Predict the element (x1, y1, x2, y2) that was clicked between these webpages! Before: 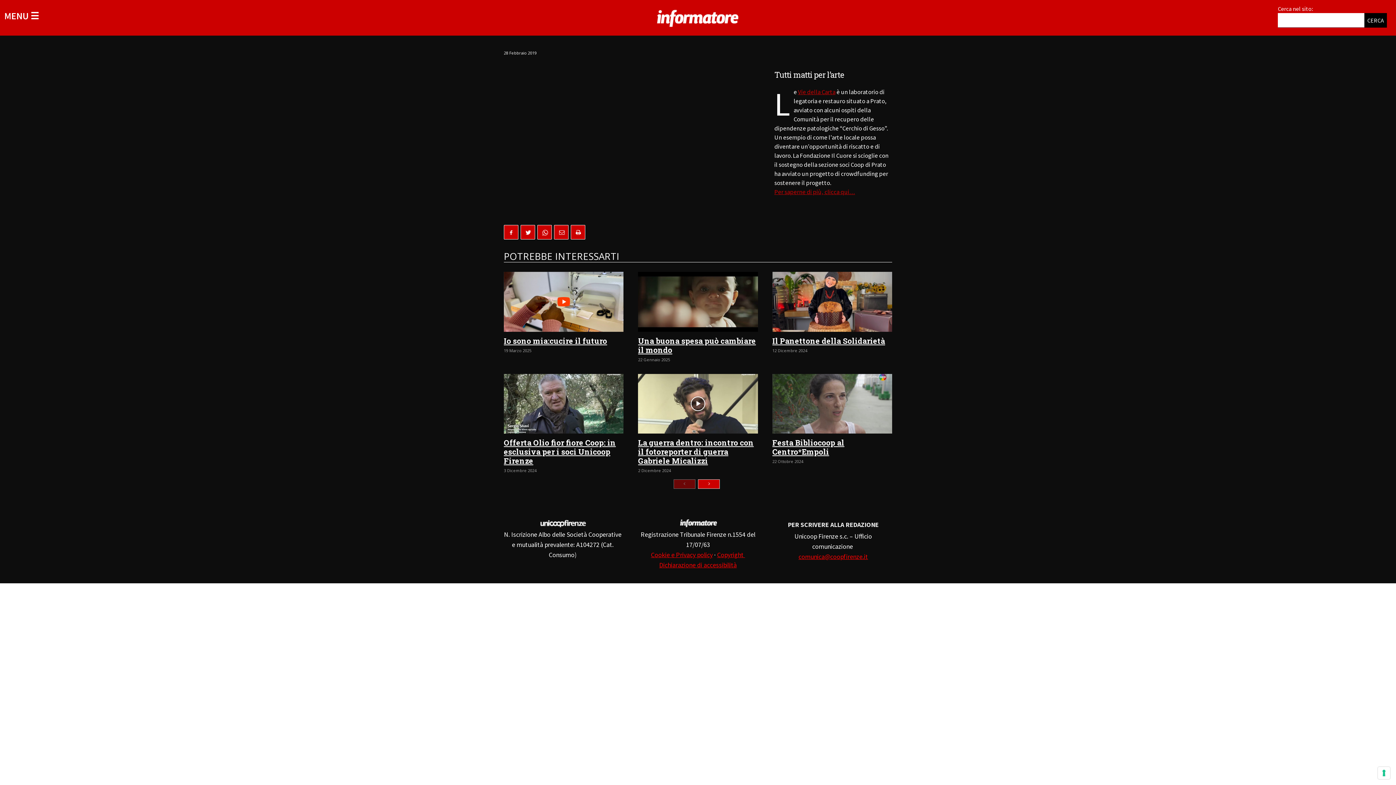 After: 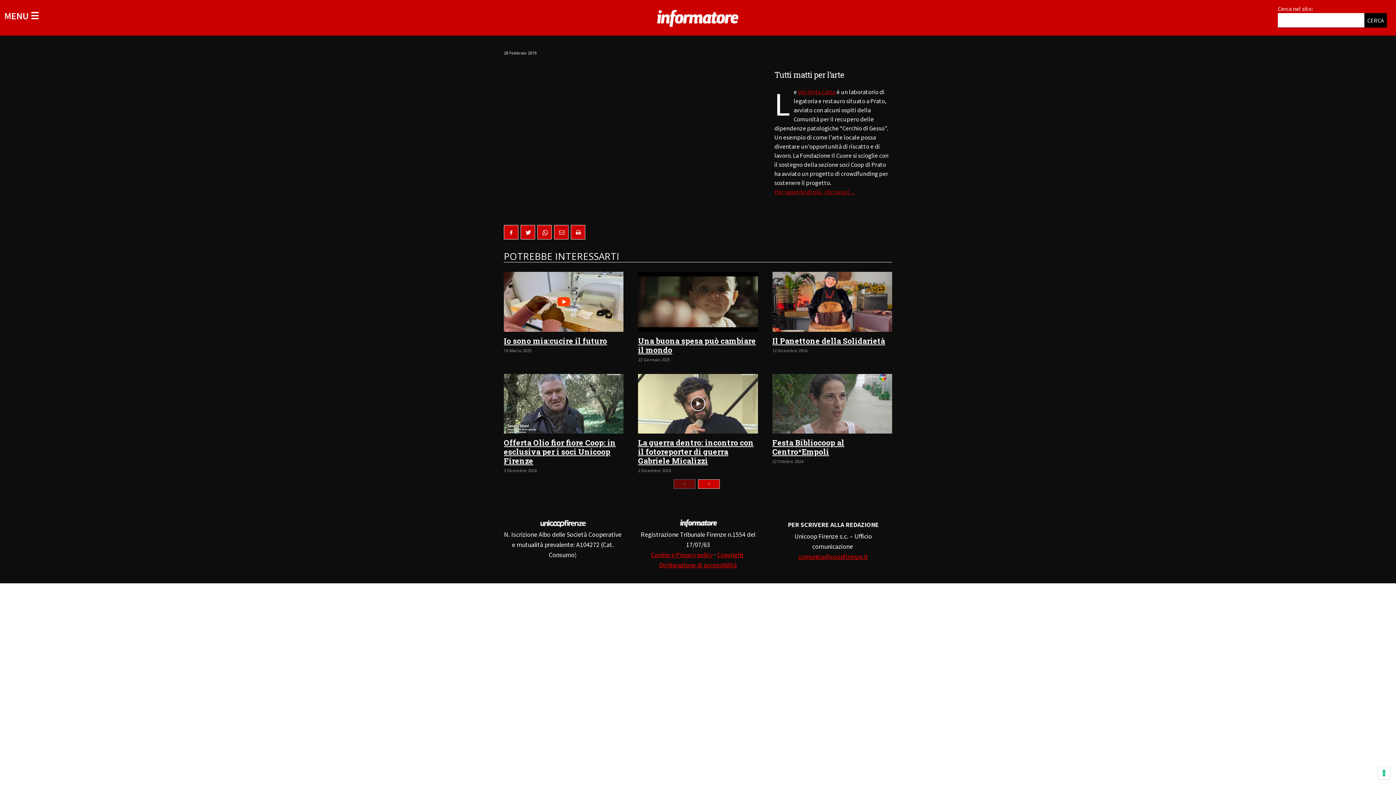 Action: bbox: (651, 551, 712, 559) label: Cookie e Privacy policy